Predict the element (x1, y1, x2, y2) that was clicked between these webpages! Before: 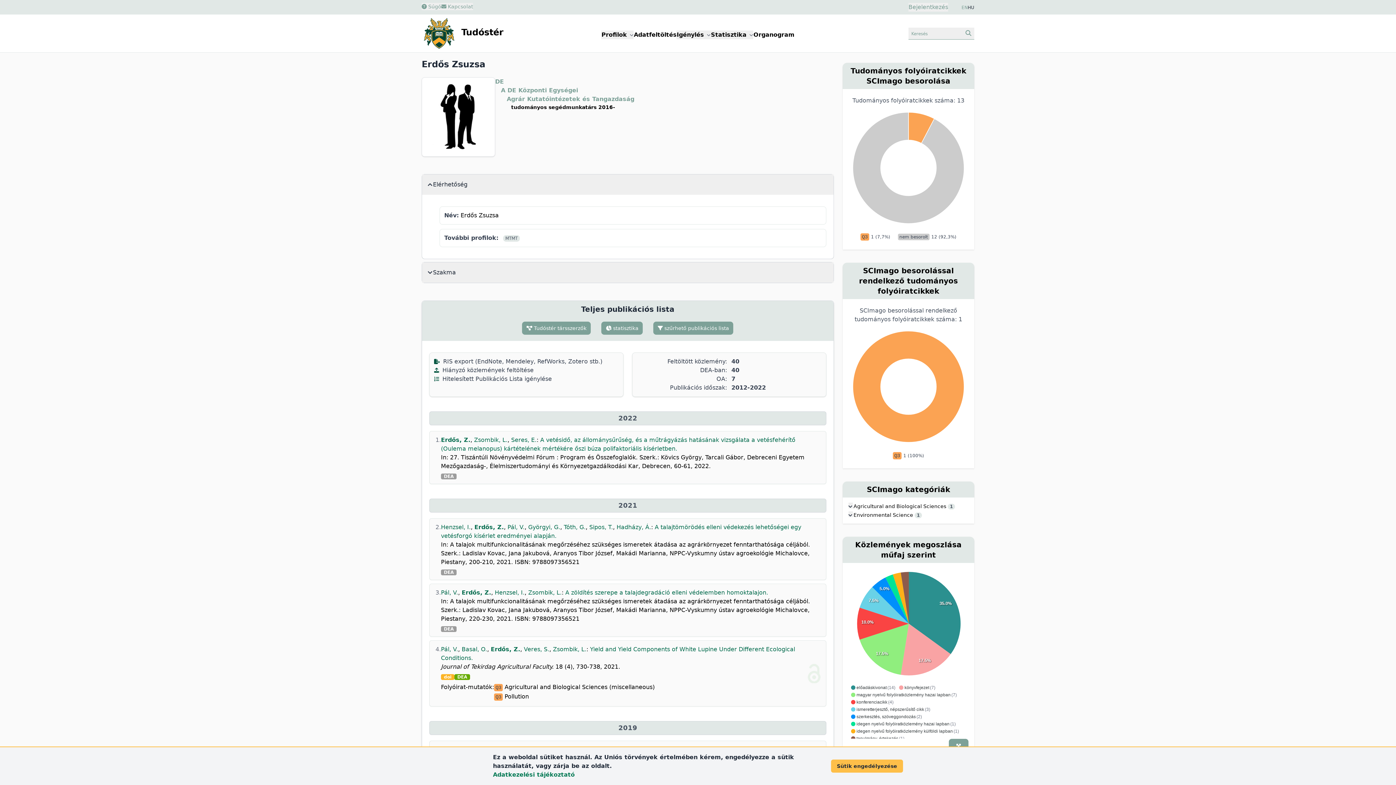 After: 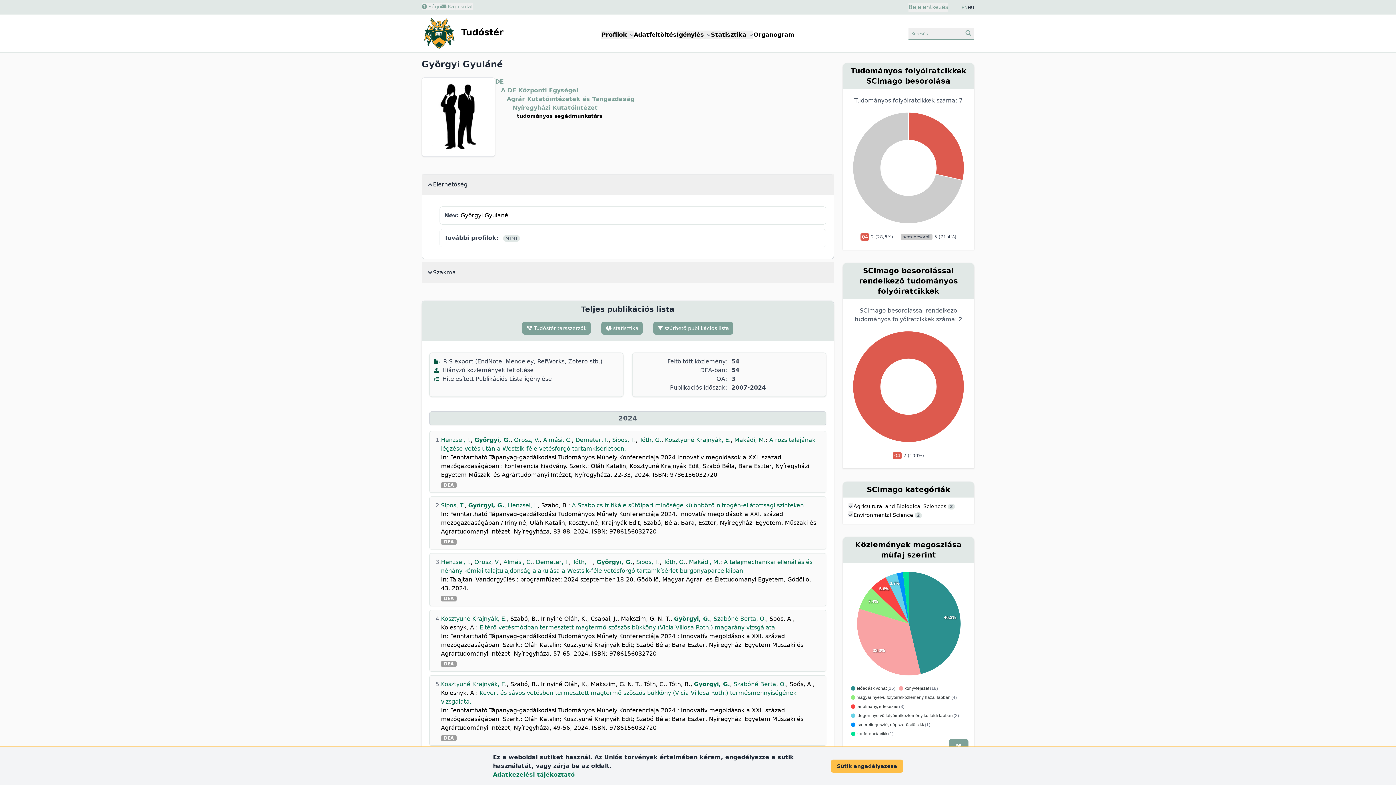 Action: bbox: (528, 524, 560, 530) label: Györgyi, G.